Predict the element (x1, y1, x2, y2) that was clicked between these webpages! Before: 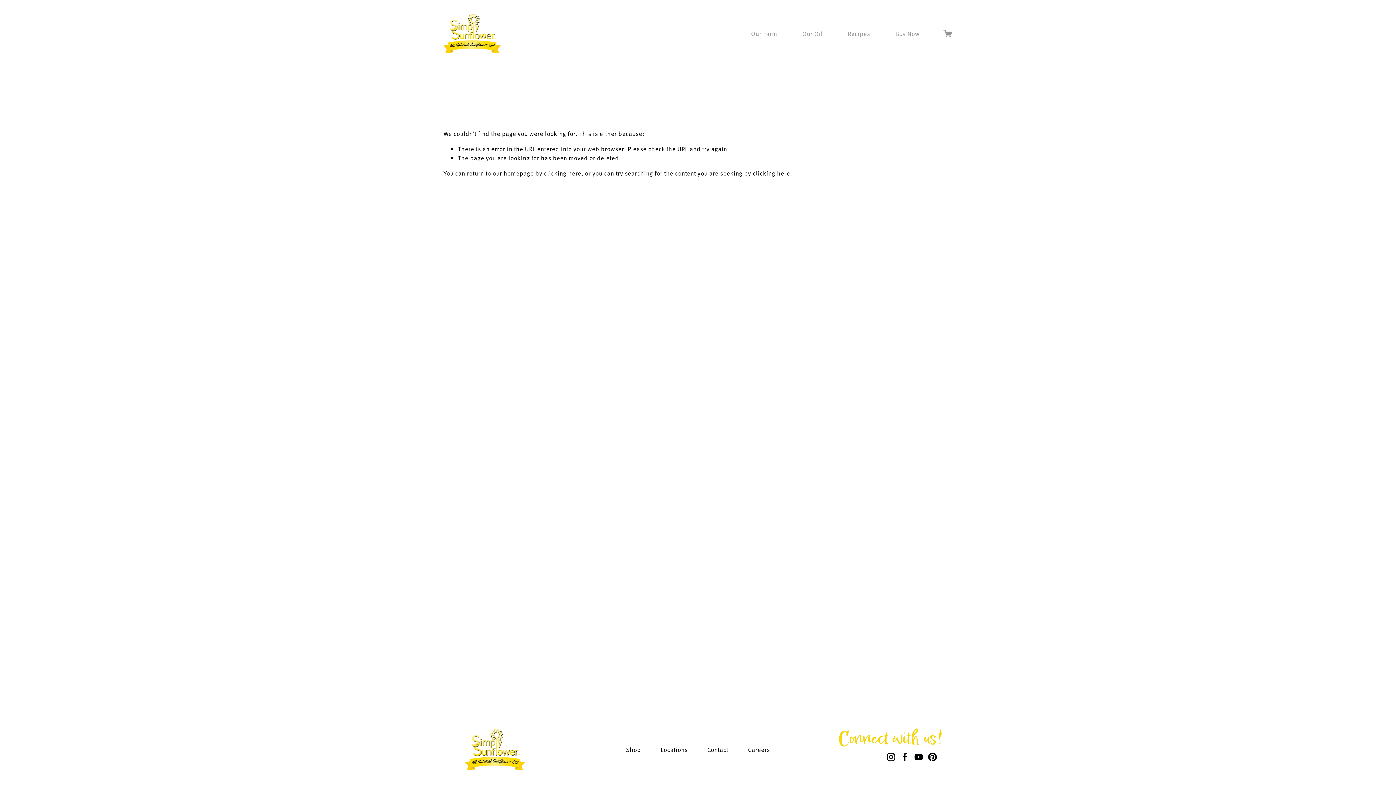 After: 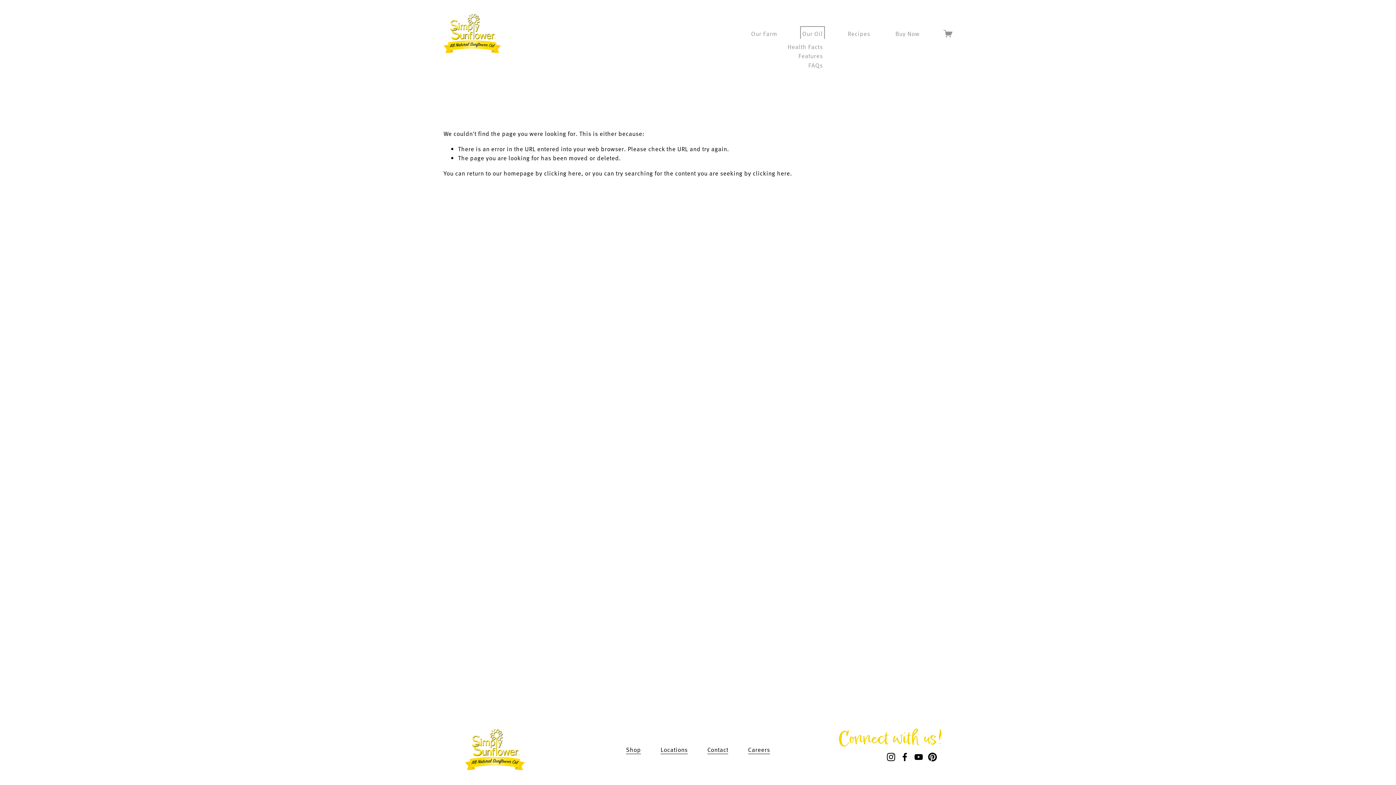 Action: bbox: (802, 28, 823, 38) label: folder dropdown